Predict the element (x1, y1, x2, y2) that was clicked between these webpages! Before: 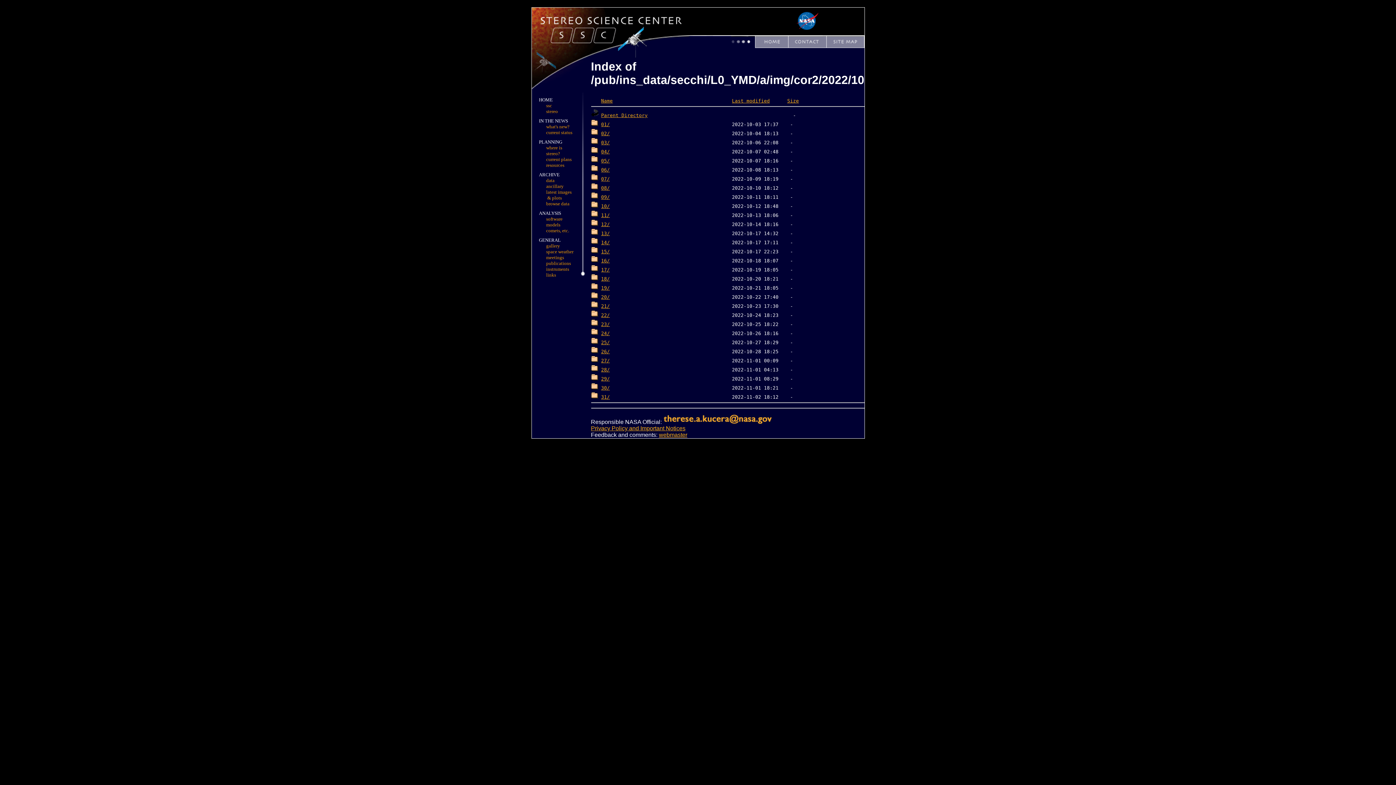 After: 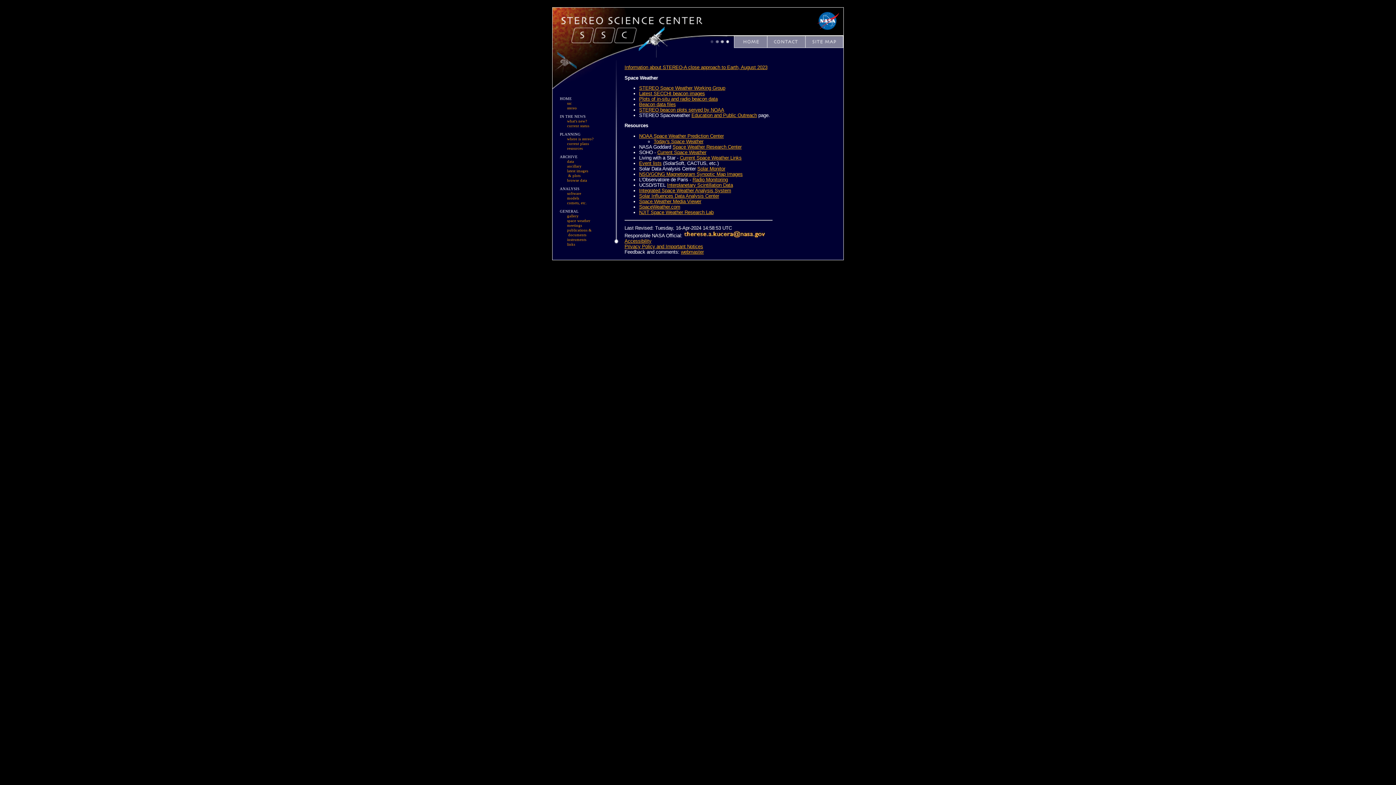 Action: bbox: (546, 249, 573, 254) label: space weather